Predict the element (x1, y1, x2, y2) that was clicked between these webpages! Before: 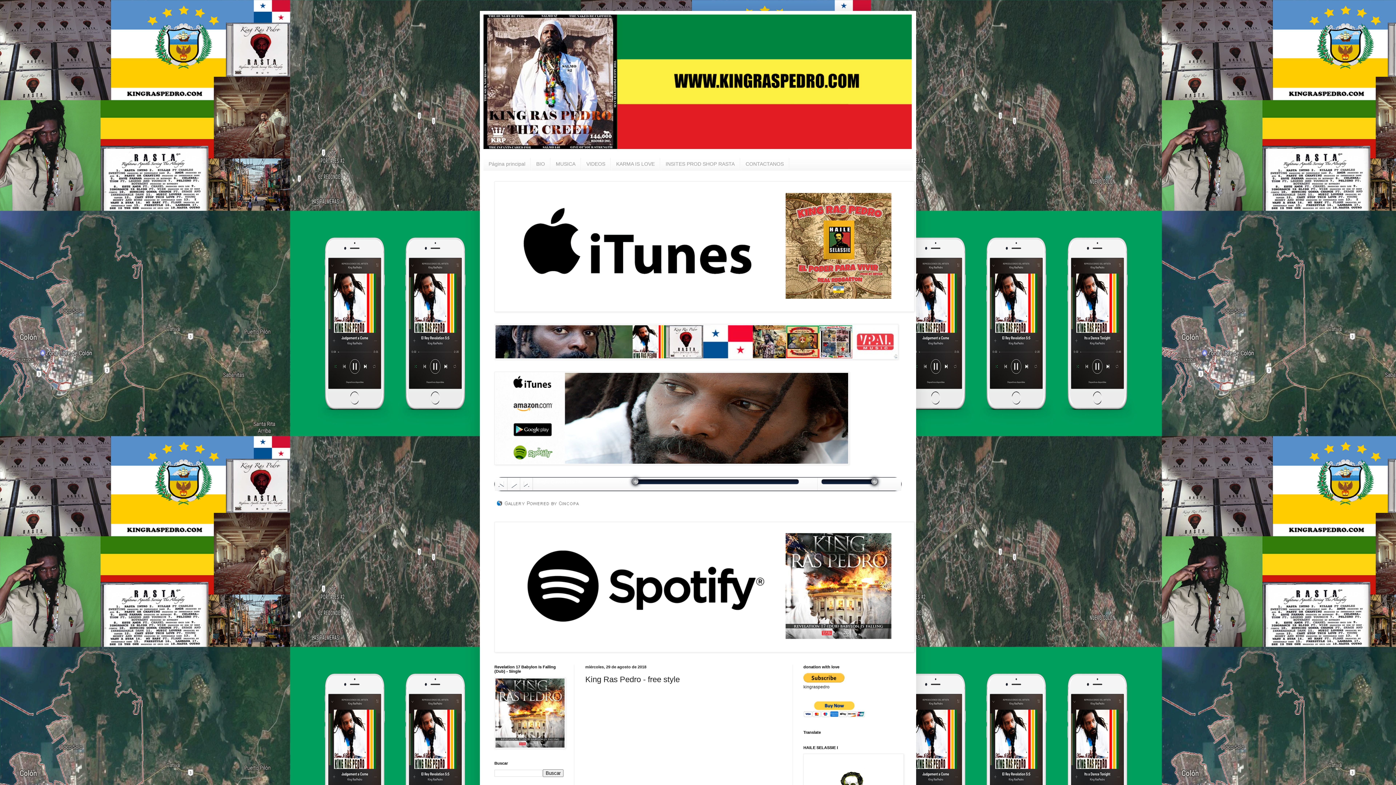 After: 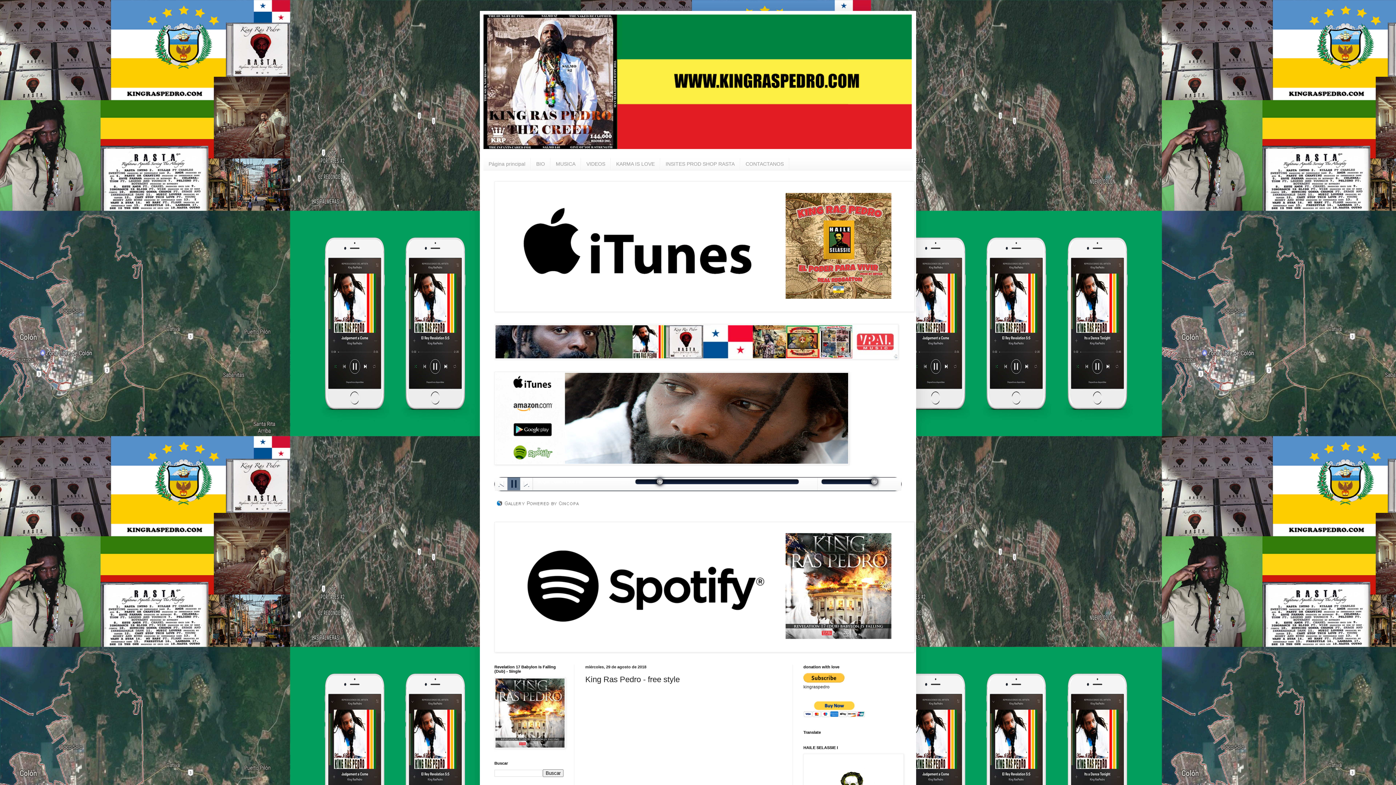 Action: label: play bbox: (507, 477, 520, 490)